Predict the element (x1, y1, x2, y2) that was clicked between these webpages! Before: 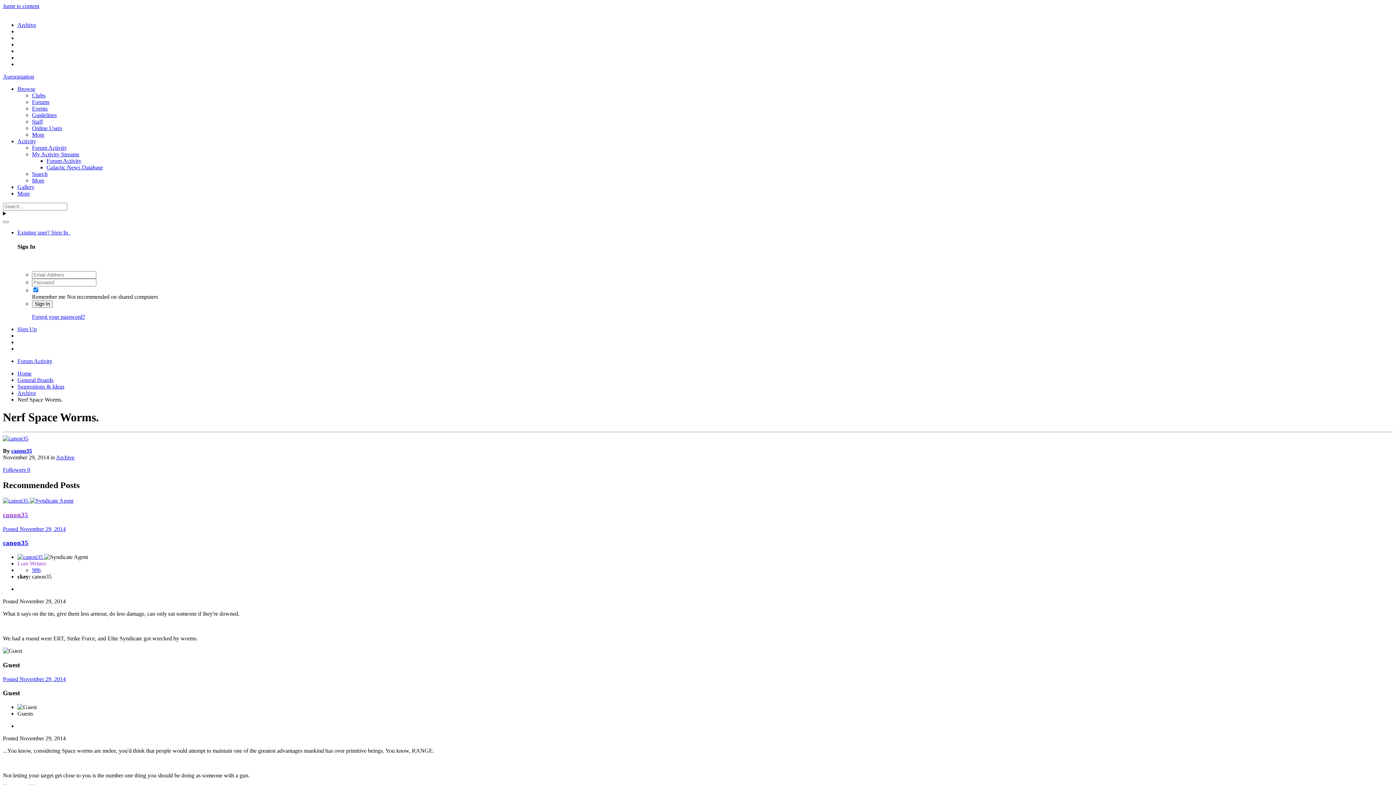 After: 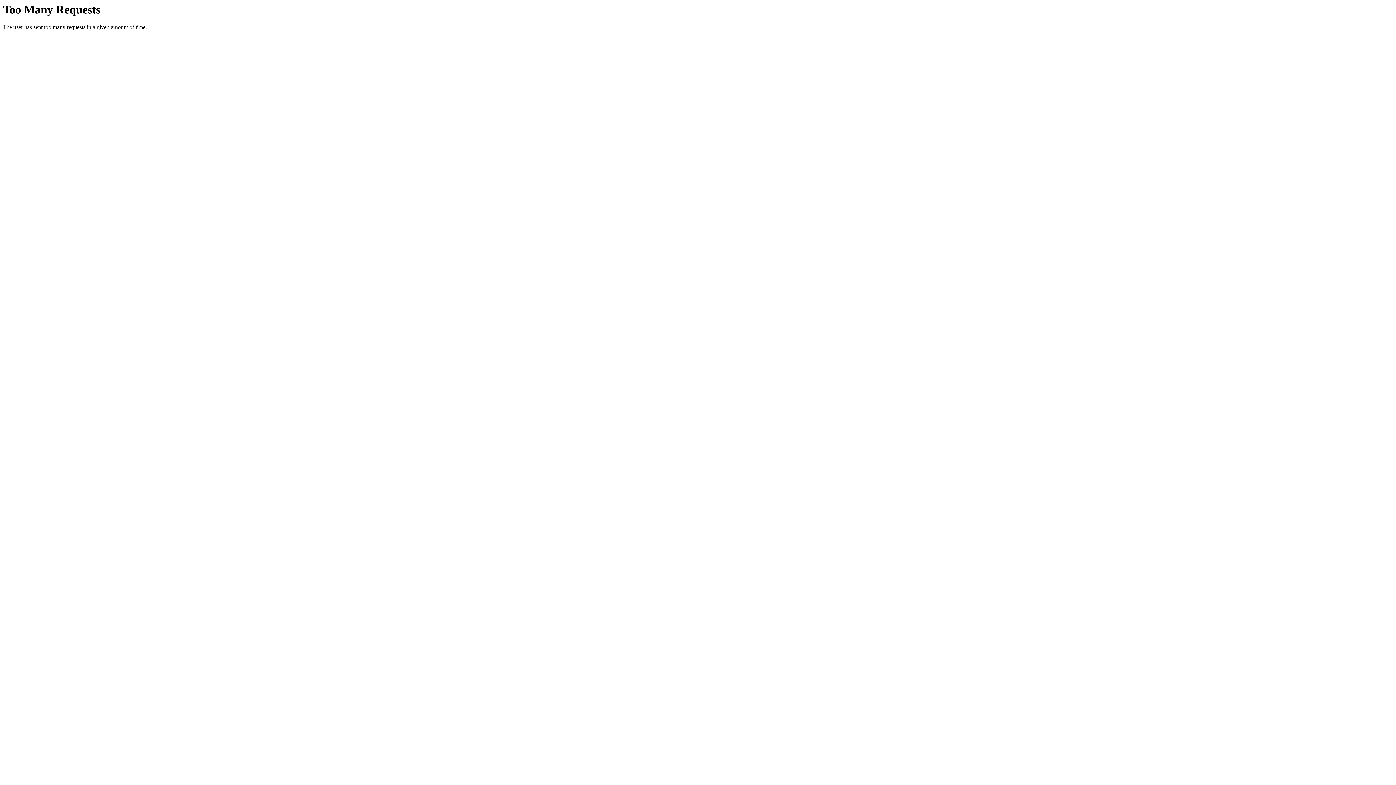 Action: label: Archive bbox: (17, 390, 36, 396)